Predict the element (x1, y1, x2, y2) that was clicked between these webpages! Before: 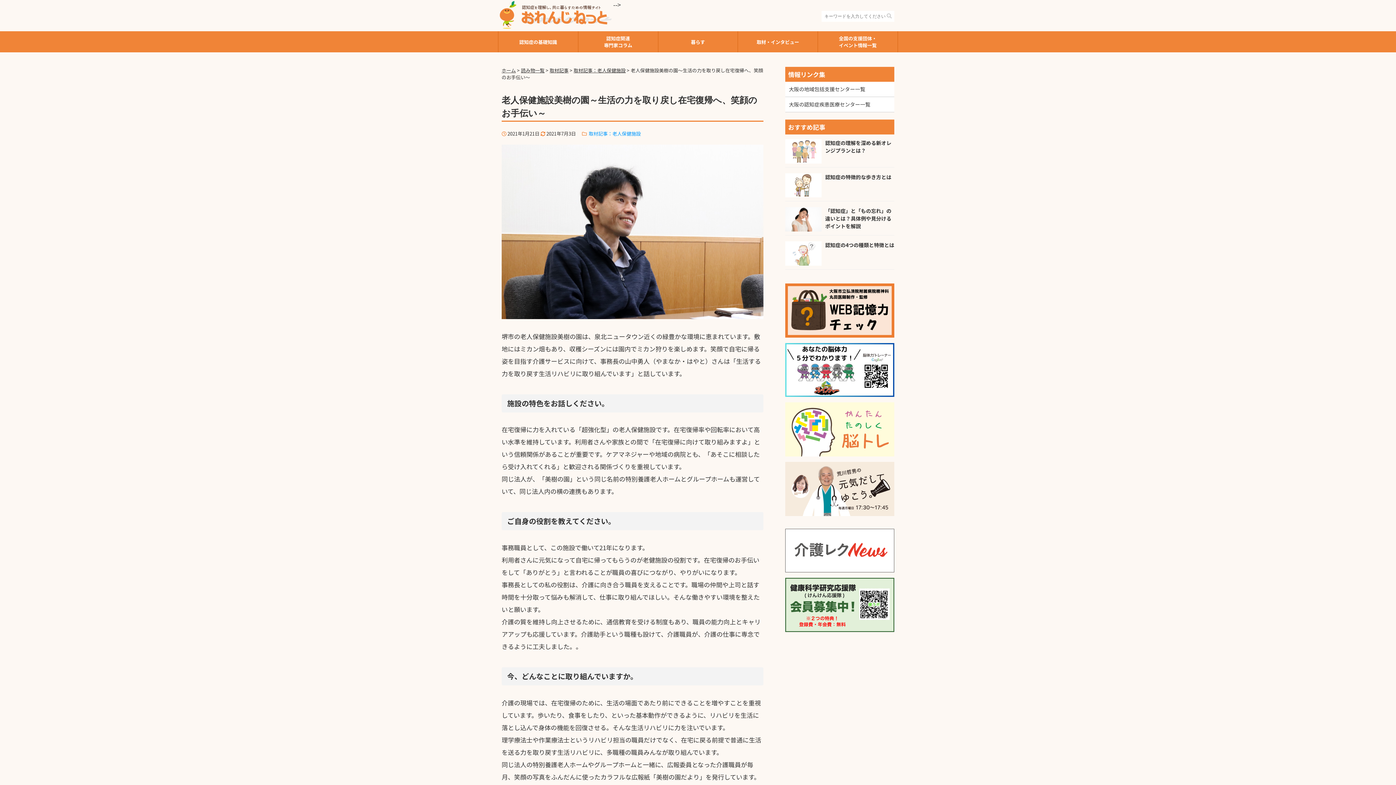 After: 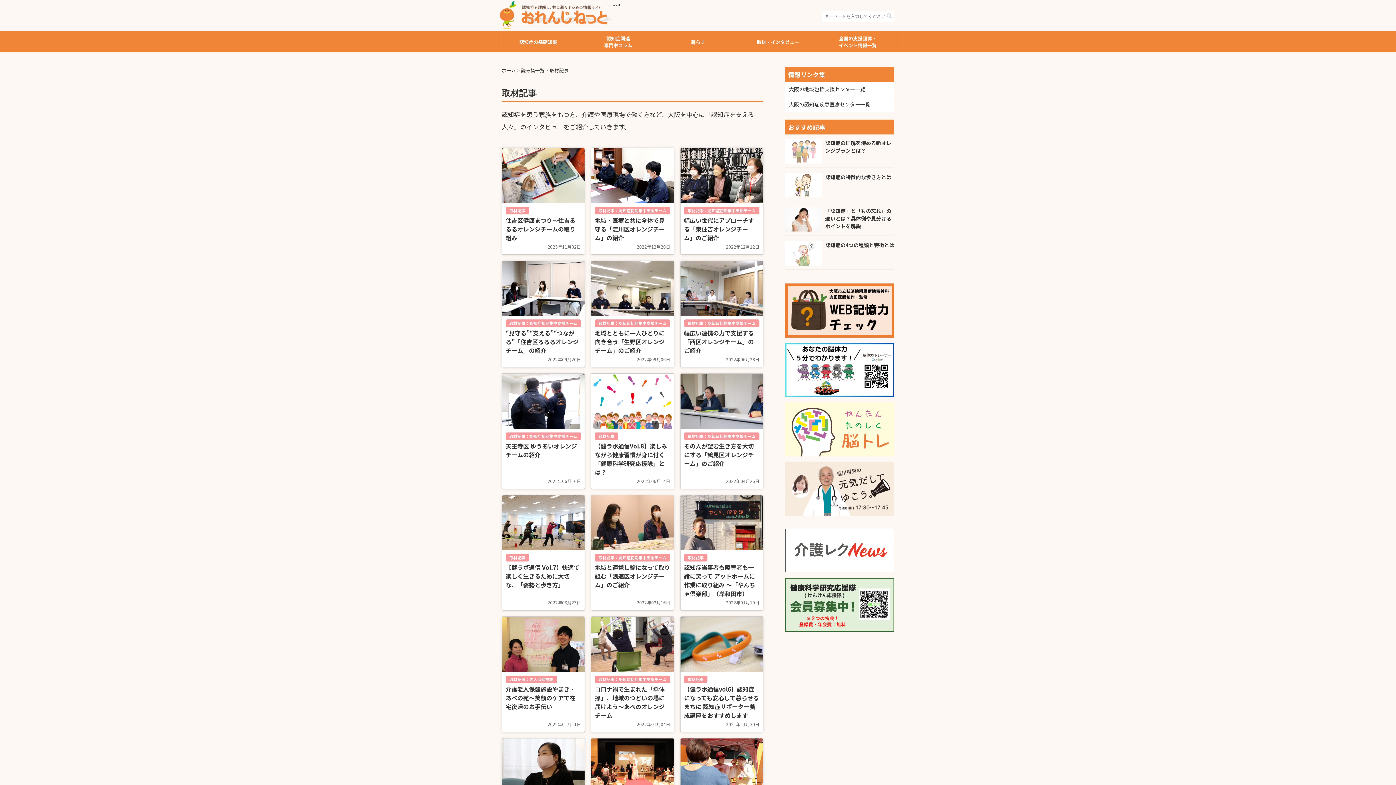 Action: label: 取材記事 bbox: (549, 66, 568, 73)